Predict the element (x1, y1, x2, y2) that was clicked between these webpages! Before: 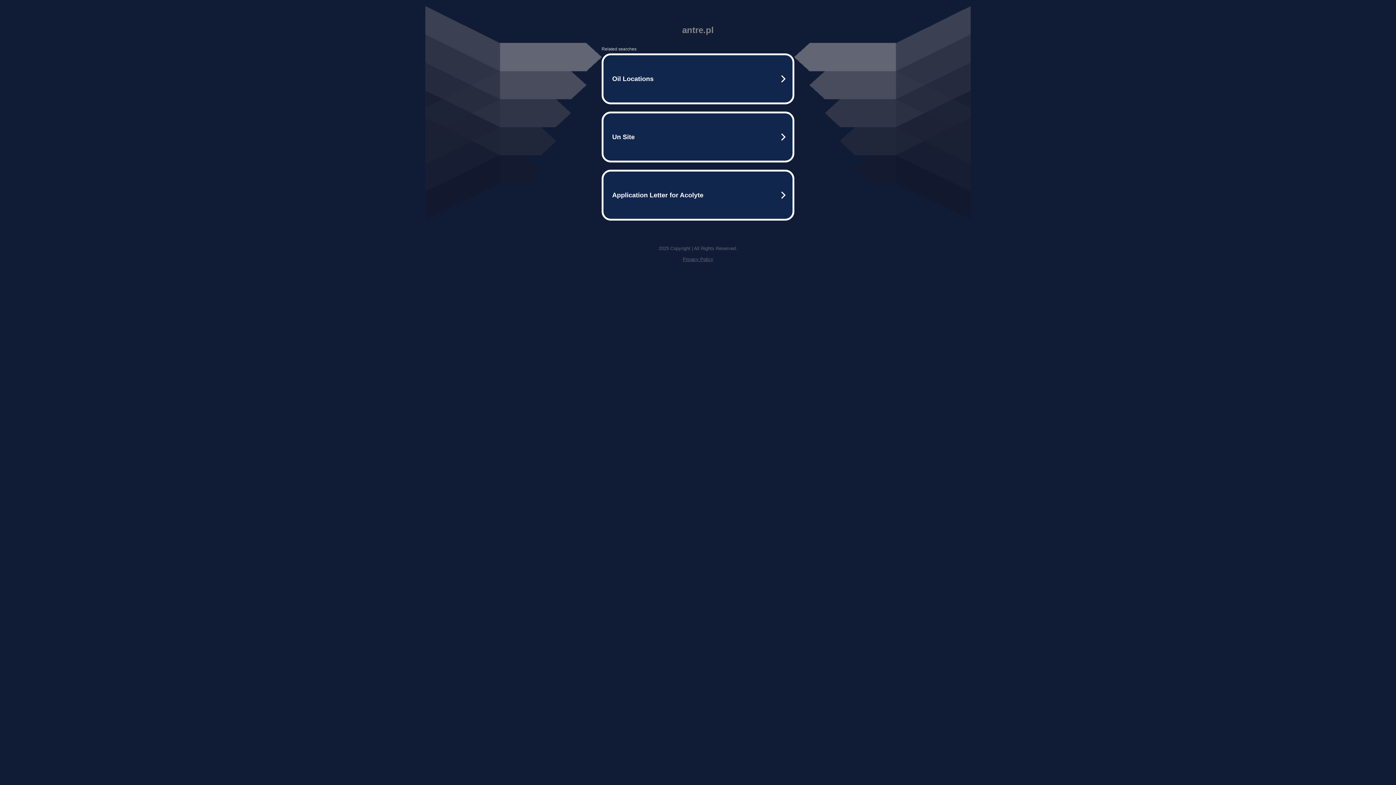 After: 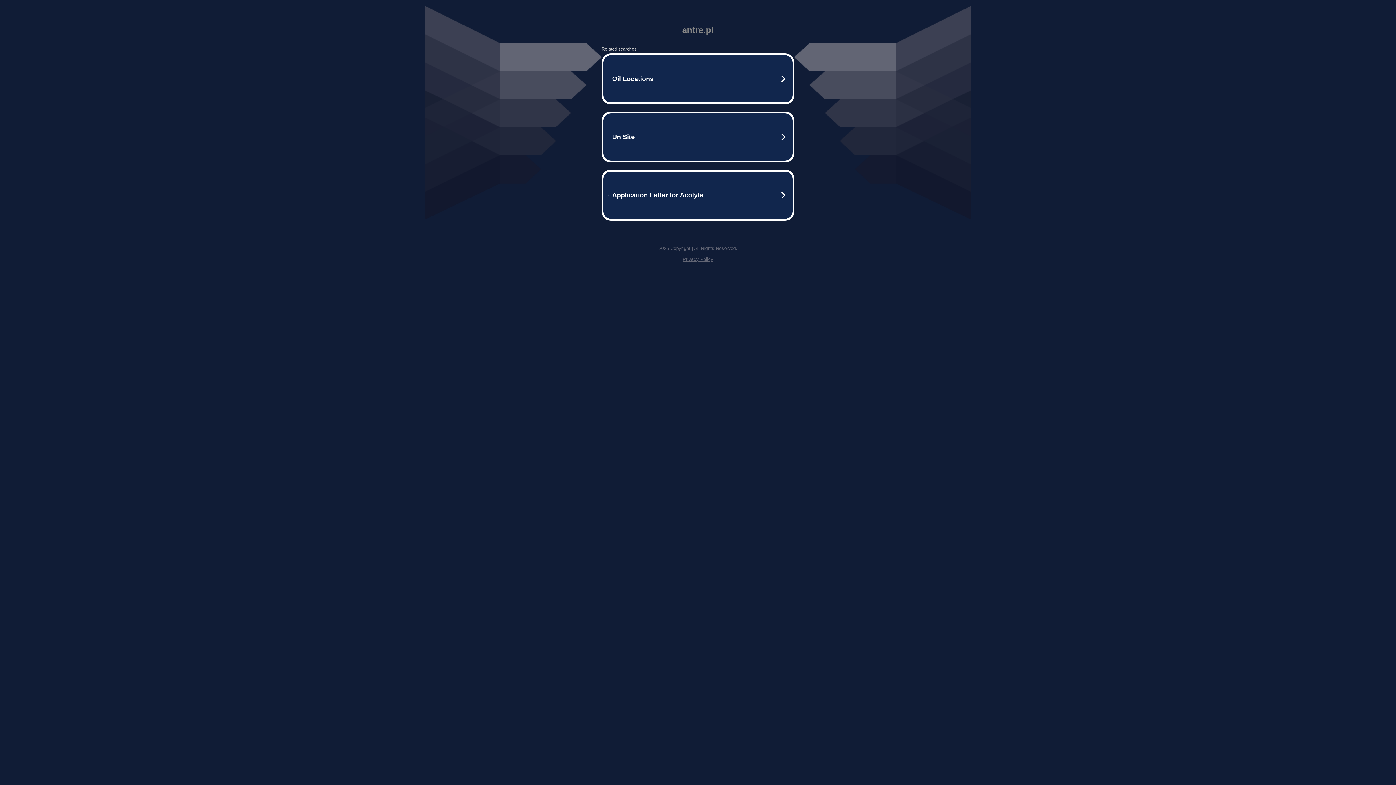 Action: bbox: (682, 256, 713, 262) label: Privacy Policy